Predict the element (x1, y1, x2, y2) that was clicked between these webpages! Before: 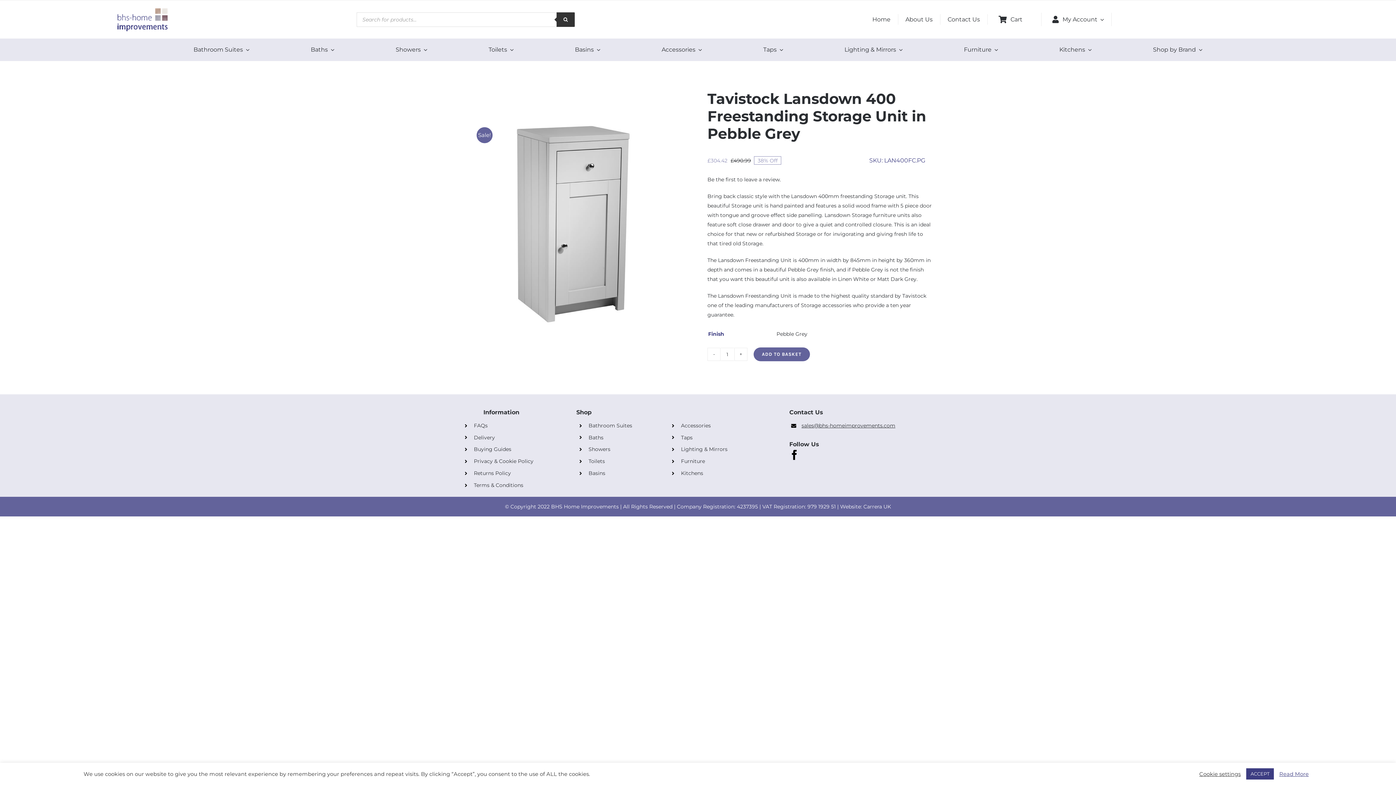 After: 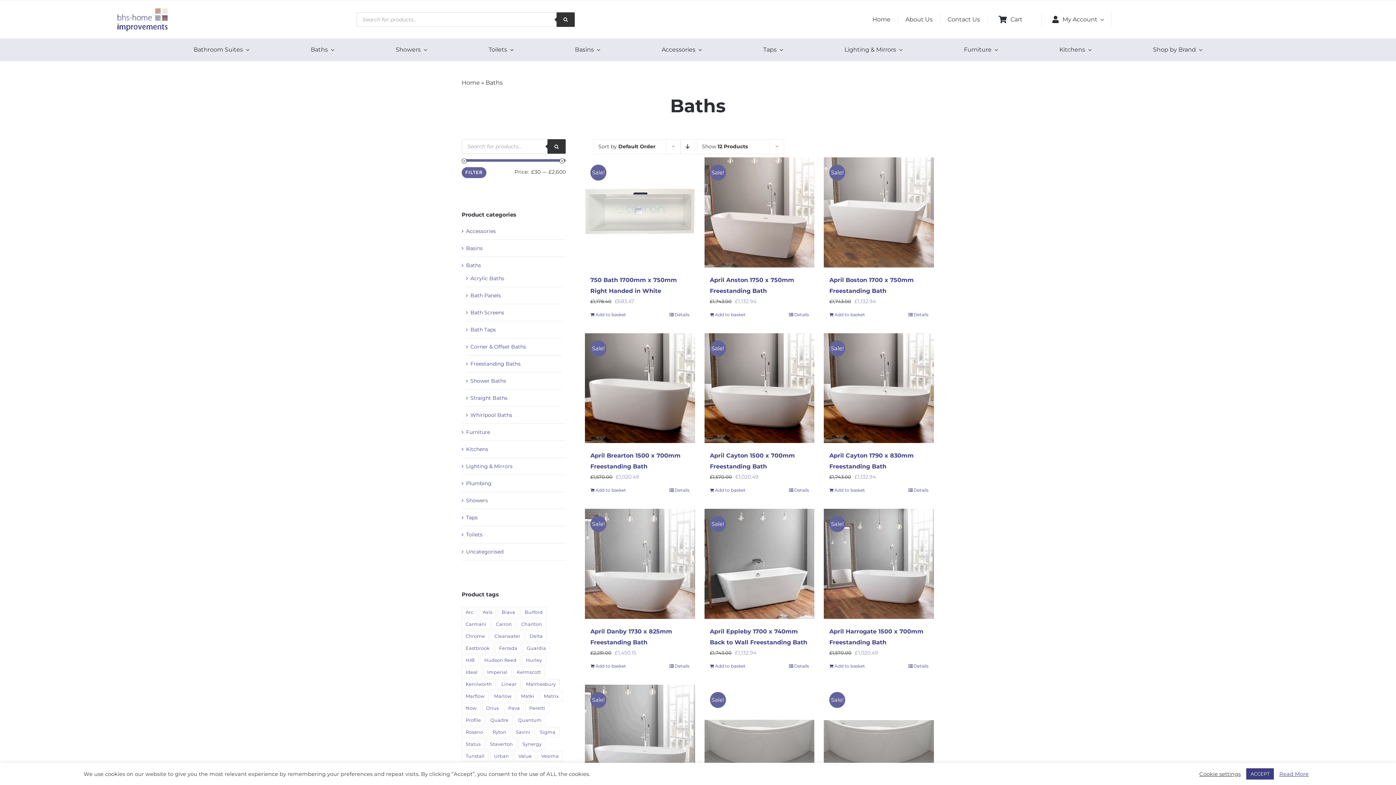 Action: bbox: (309, 44, 336, 56) label: Baths